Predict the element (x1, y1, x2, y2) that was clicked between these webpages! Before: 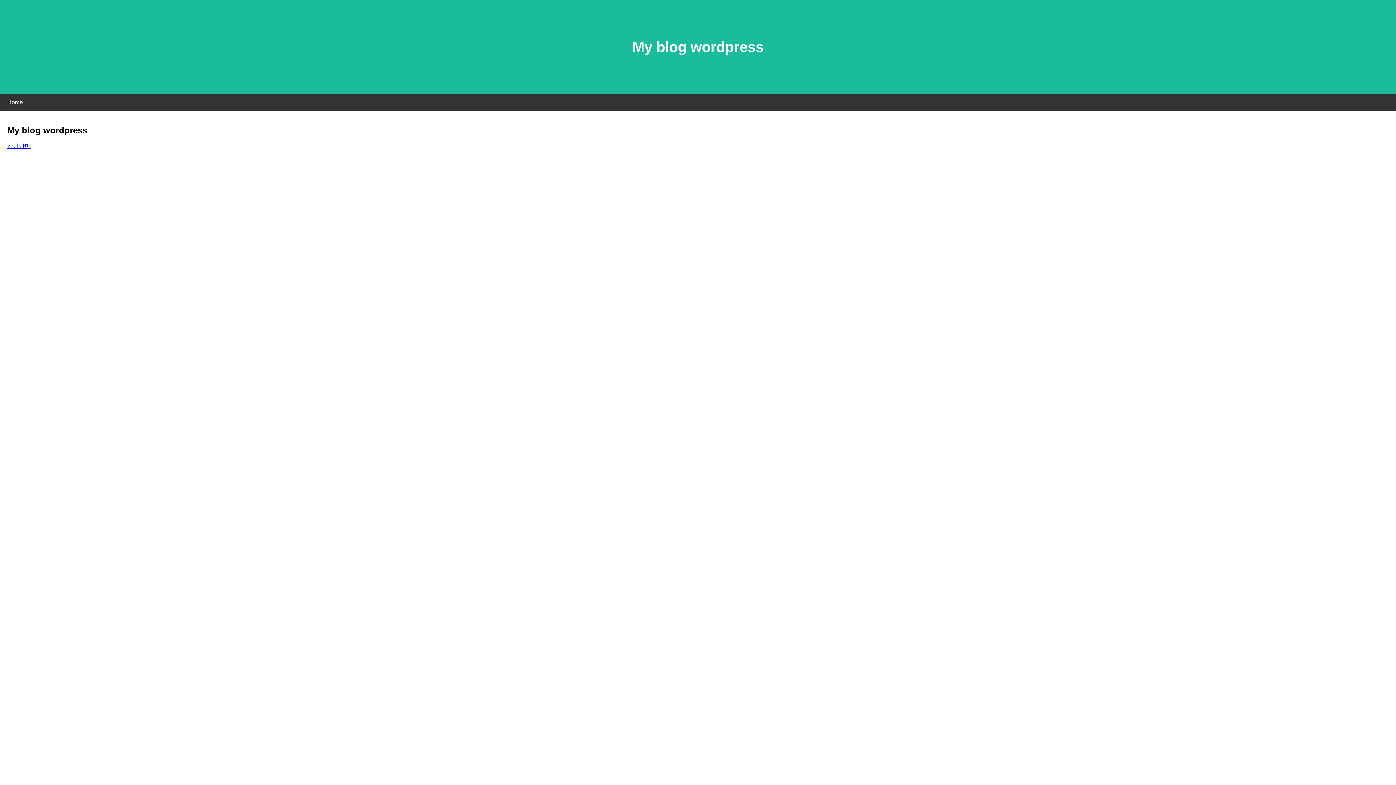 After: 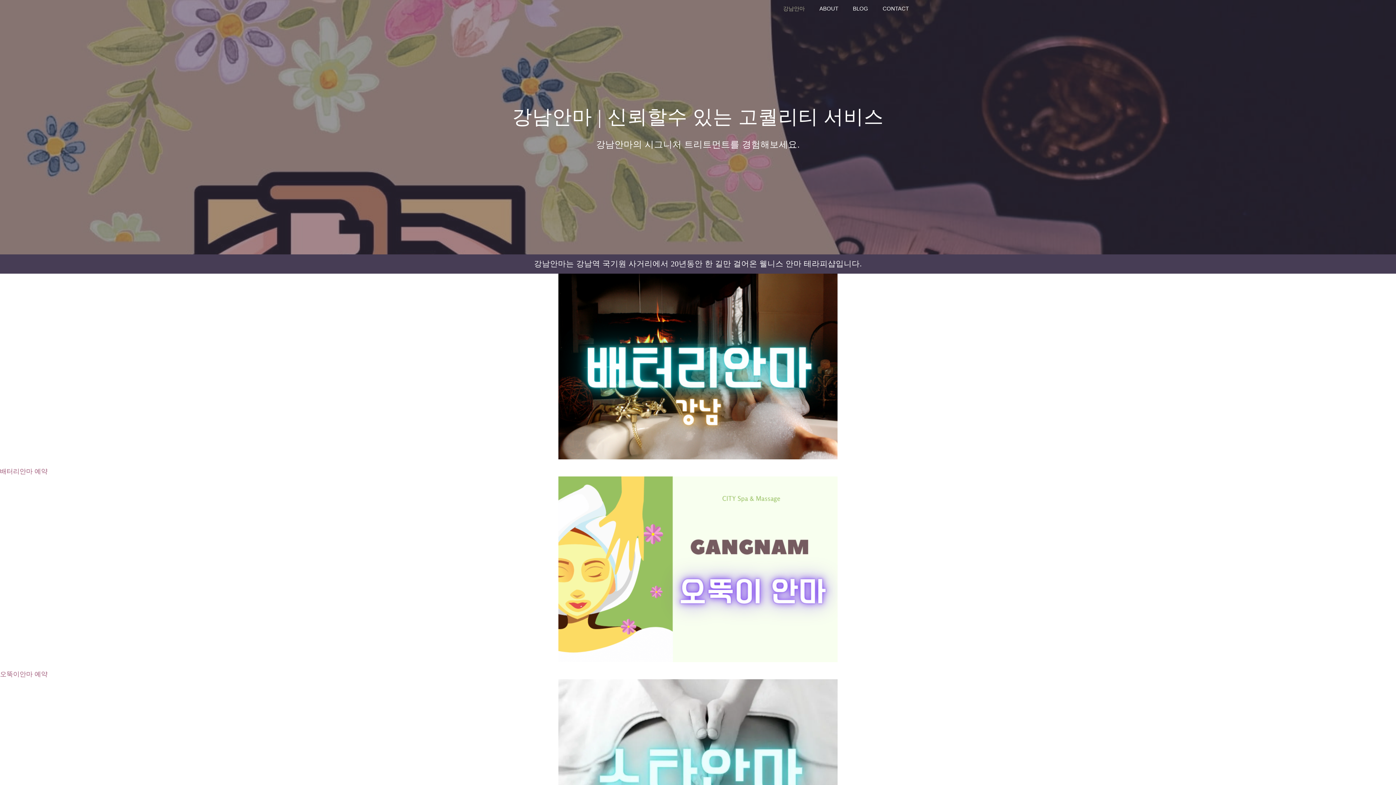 Action: bbox: (7, 143, 30, 149) label: 강남안마